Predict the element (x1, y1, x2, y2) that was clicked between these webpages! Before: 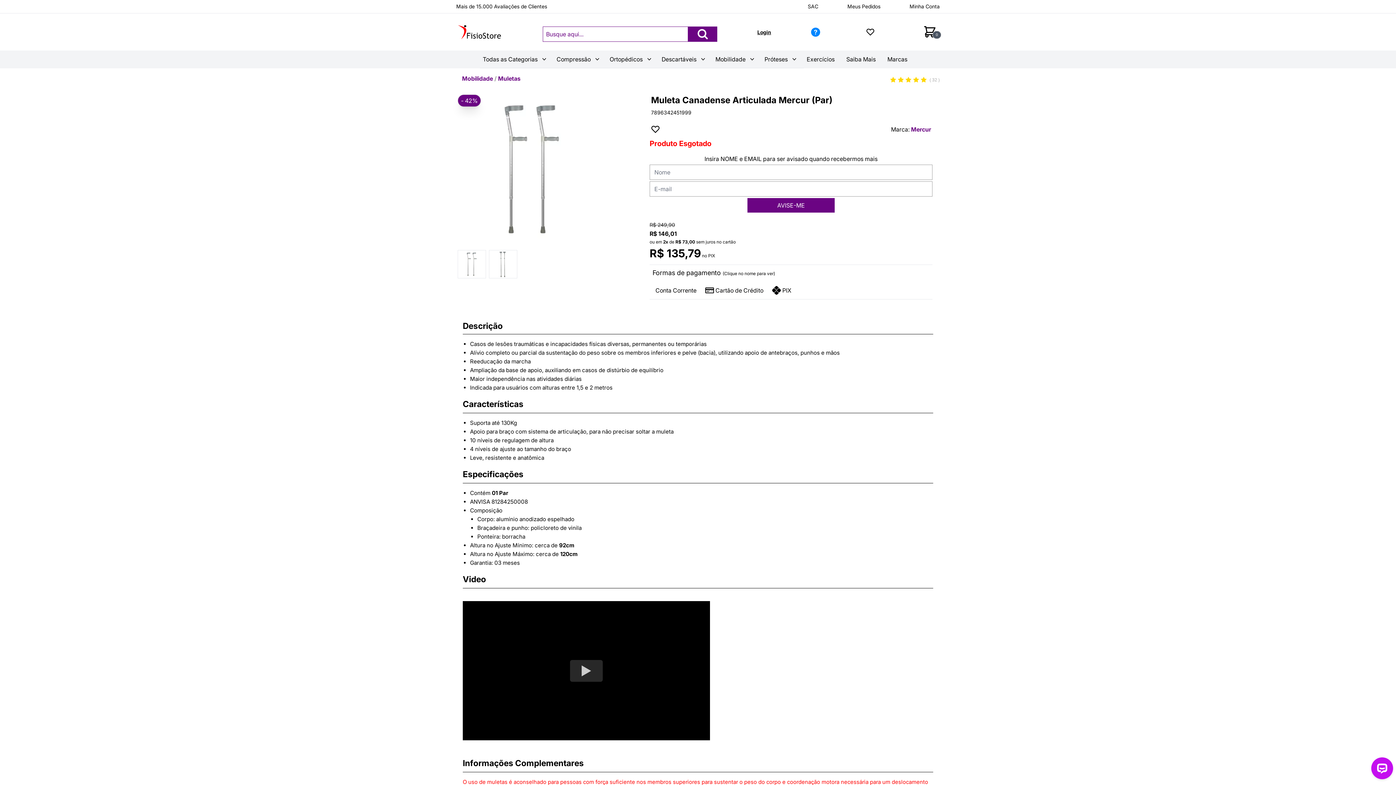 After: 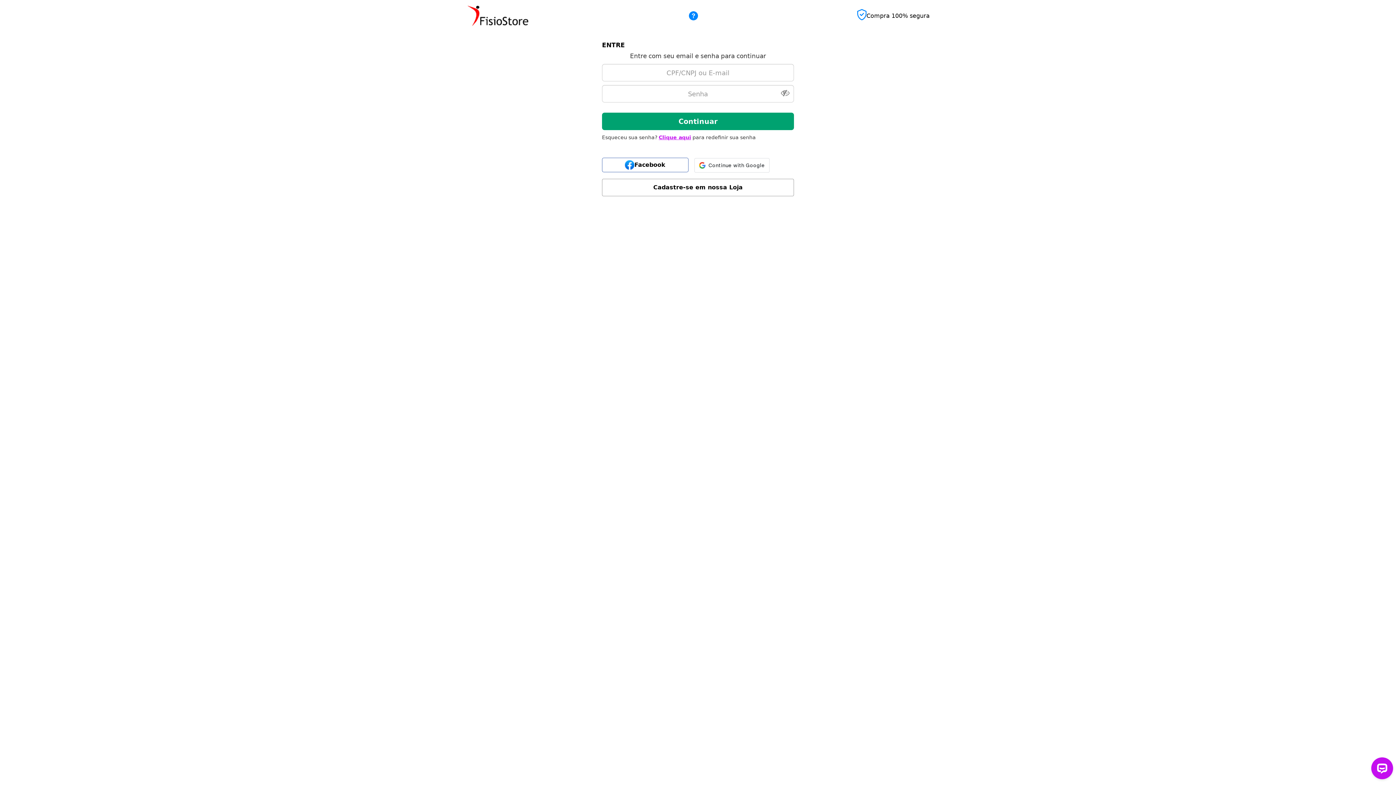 Action: bbox: (847, 3, 880, 9) label: Meus Pedidos